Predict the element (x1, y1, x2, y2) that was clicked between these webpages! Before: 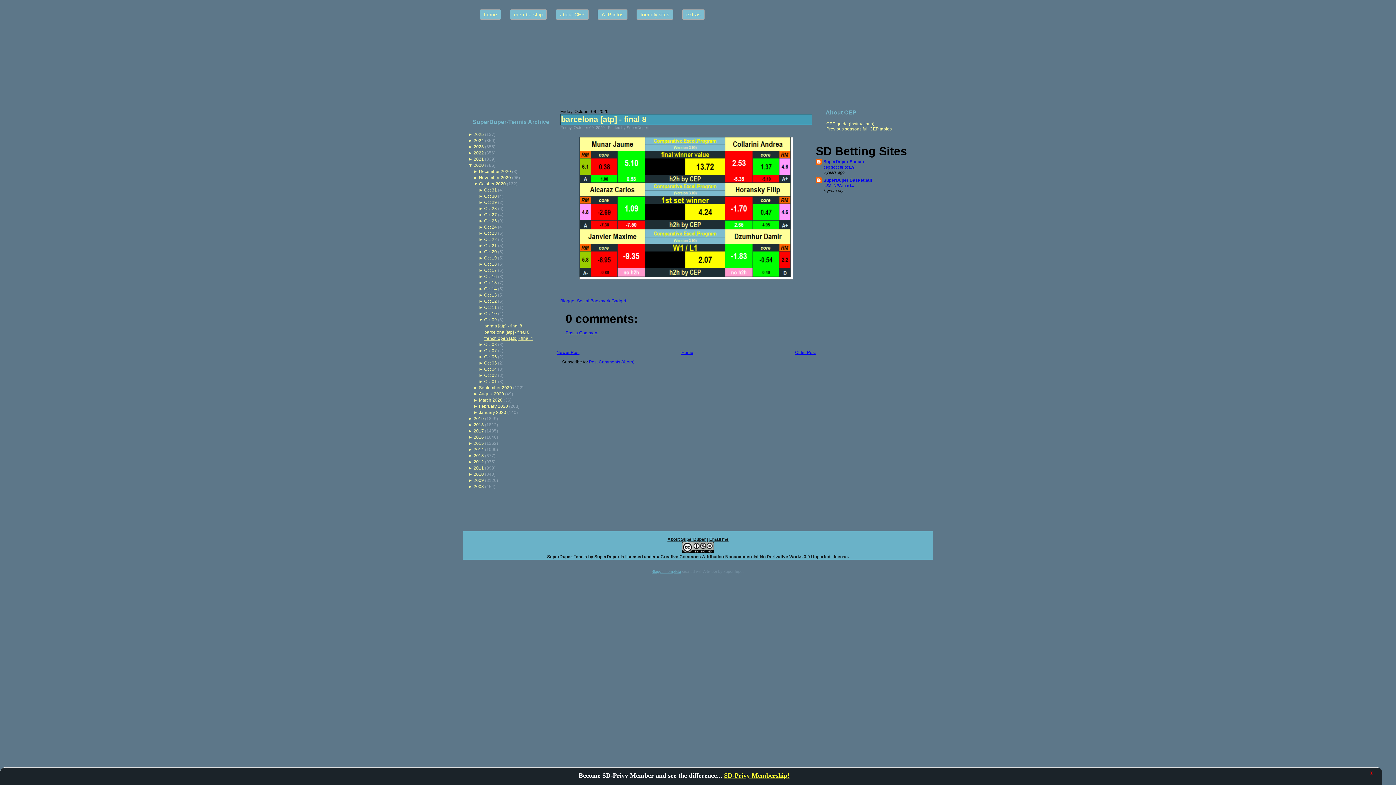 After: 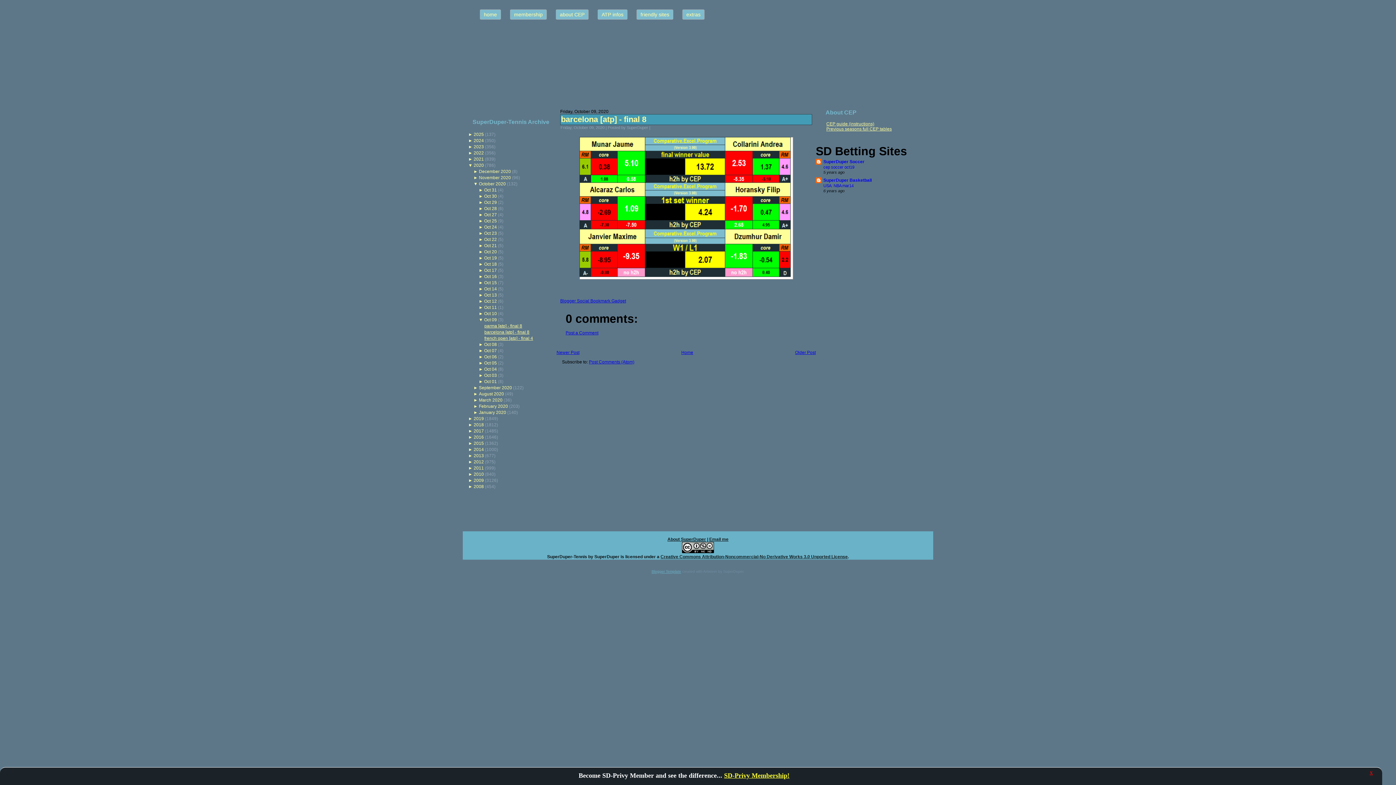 Action: bbox: (473, 169, 479, 174) label: ► 